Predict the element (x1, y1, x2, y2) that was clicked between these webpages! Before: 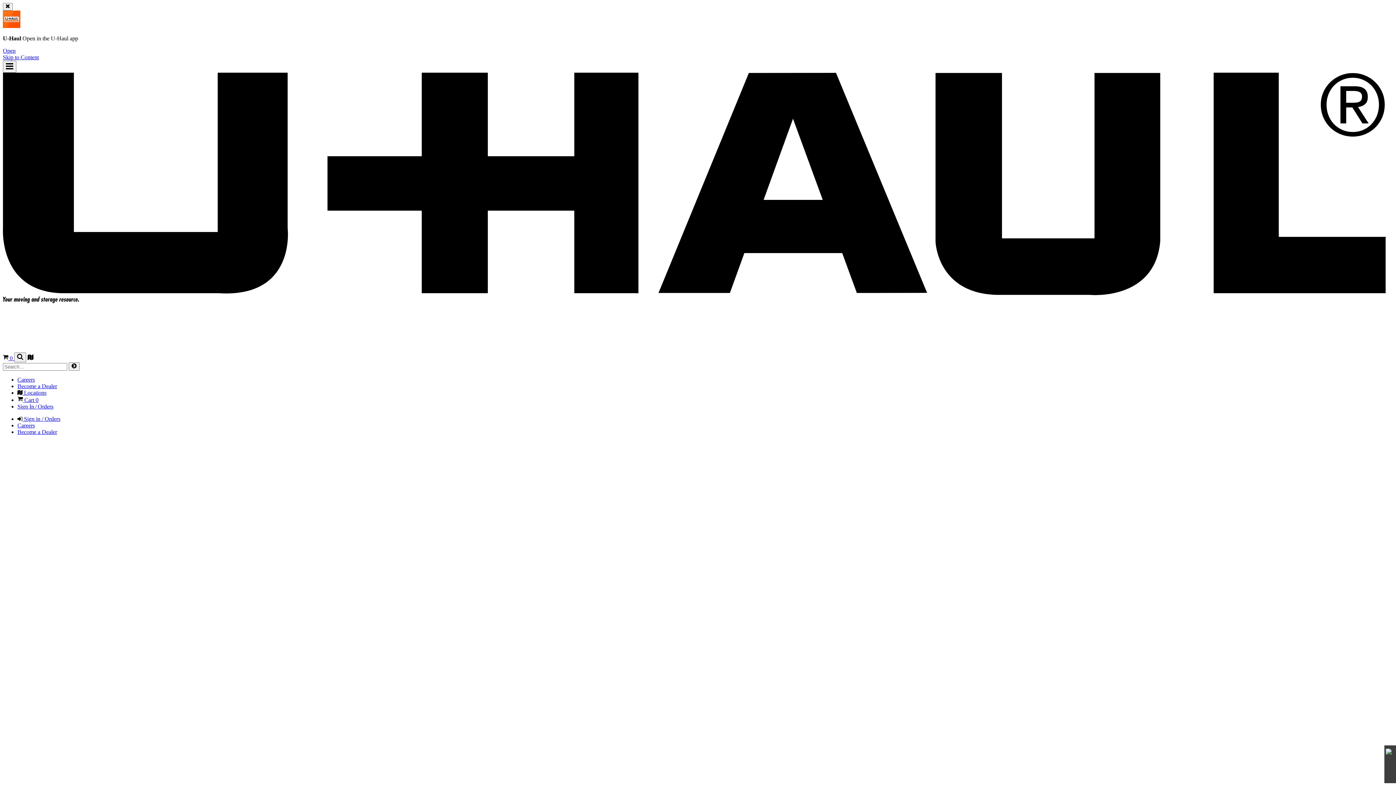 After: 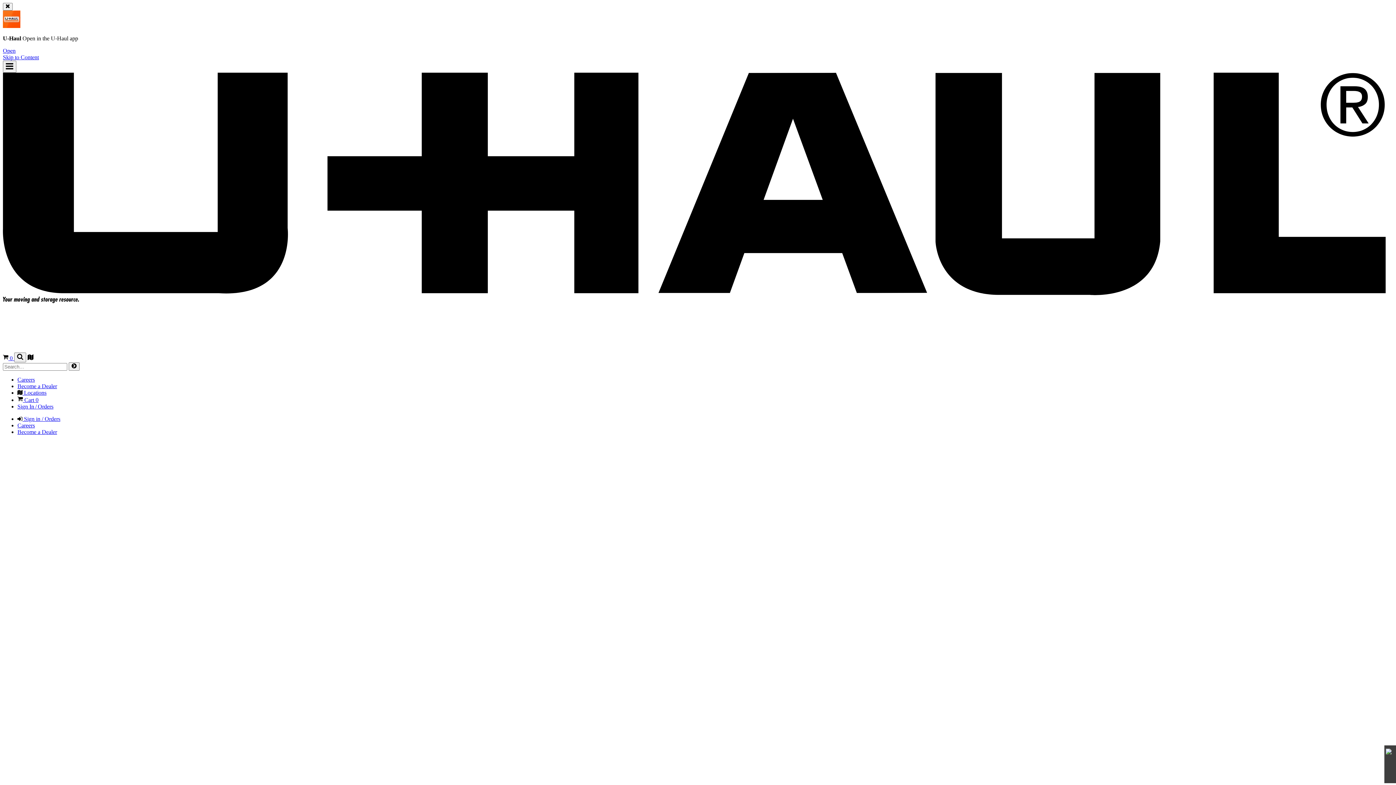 Action: label: Sign In / Orders bbox: (17, 403, 53, 409)